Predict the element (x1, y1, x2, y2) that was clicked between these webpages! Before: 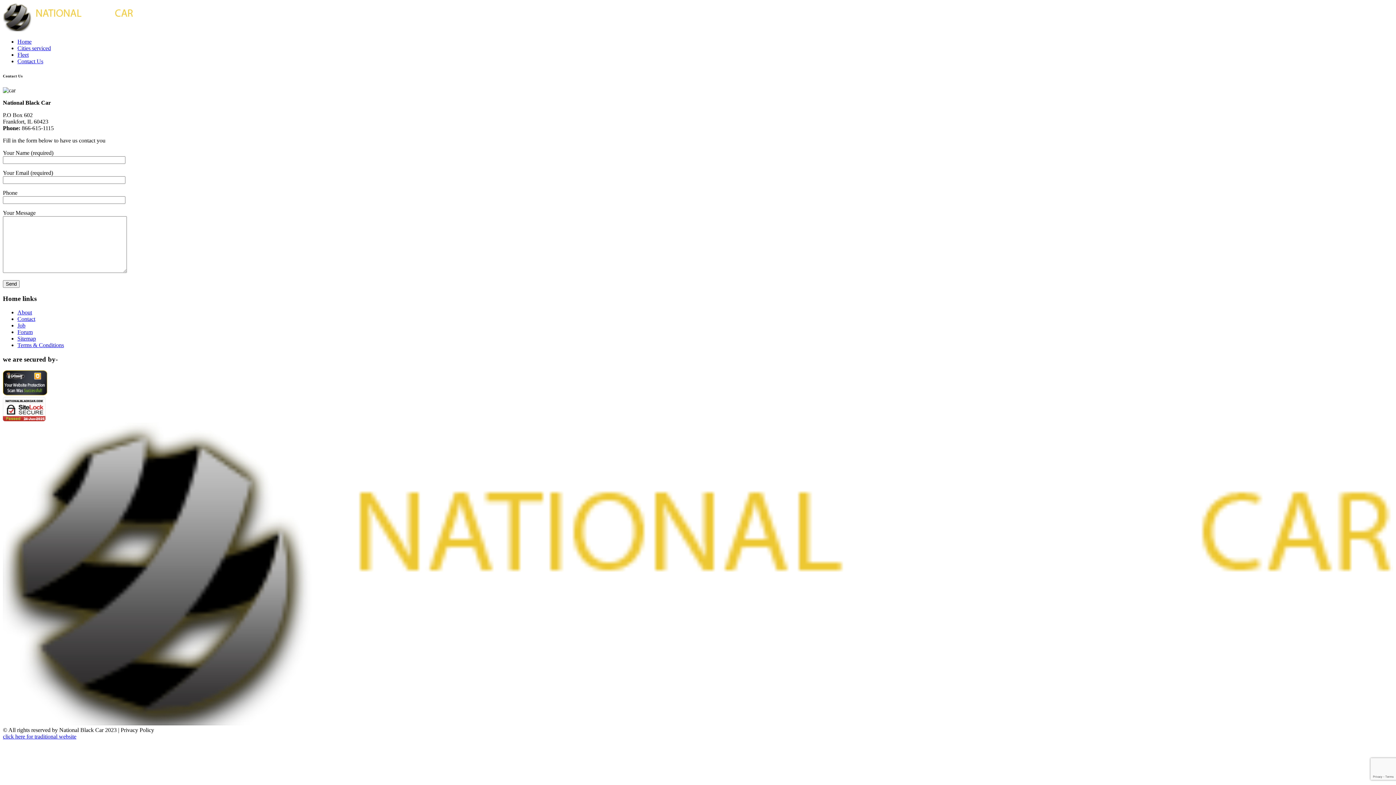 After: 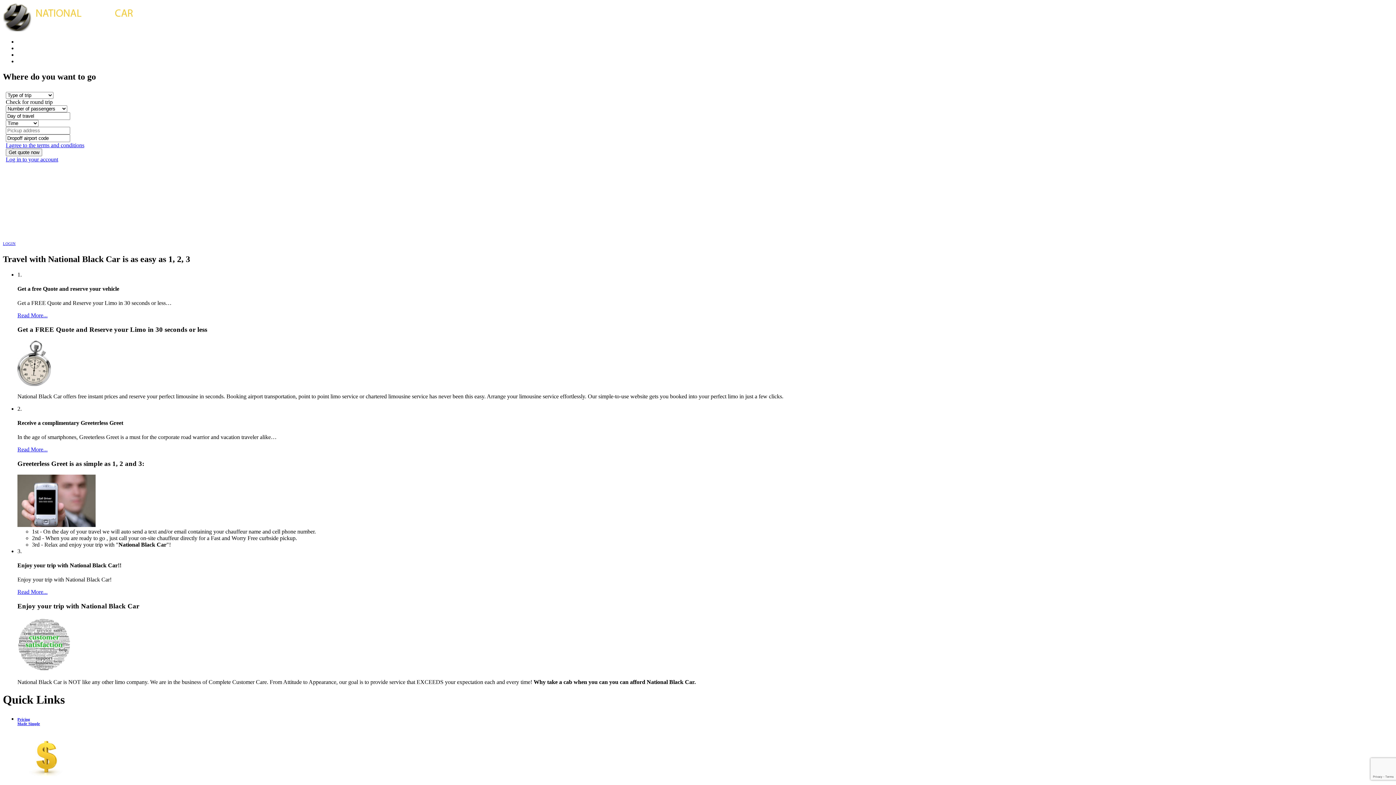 Action: bbox: (17, 38, 31, 44) label: Home